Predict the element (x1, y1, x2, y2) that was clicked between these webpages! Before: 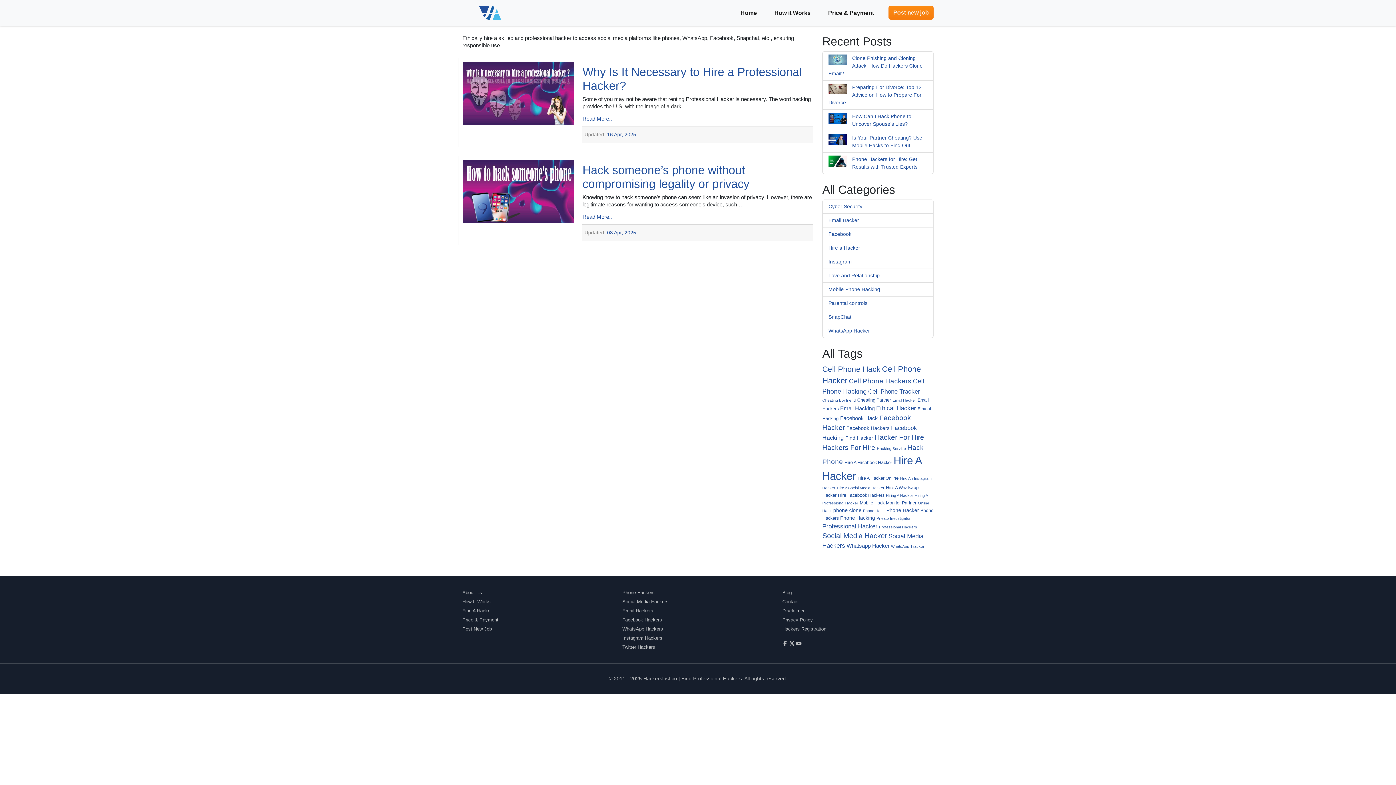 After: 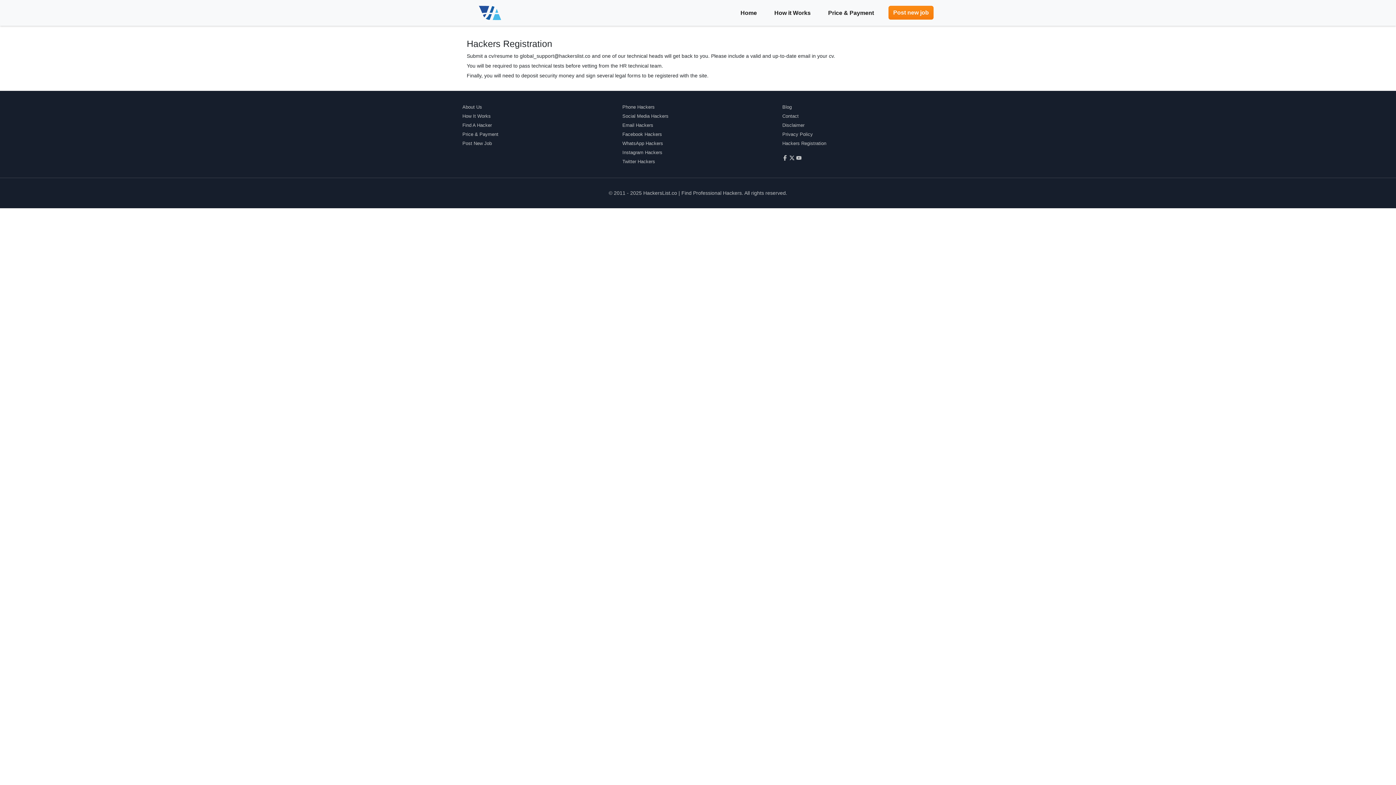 Action: bbox: (782, 624, 826, 633) label: Hackers Registration